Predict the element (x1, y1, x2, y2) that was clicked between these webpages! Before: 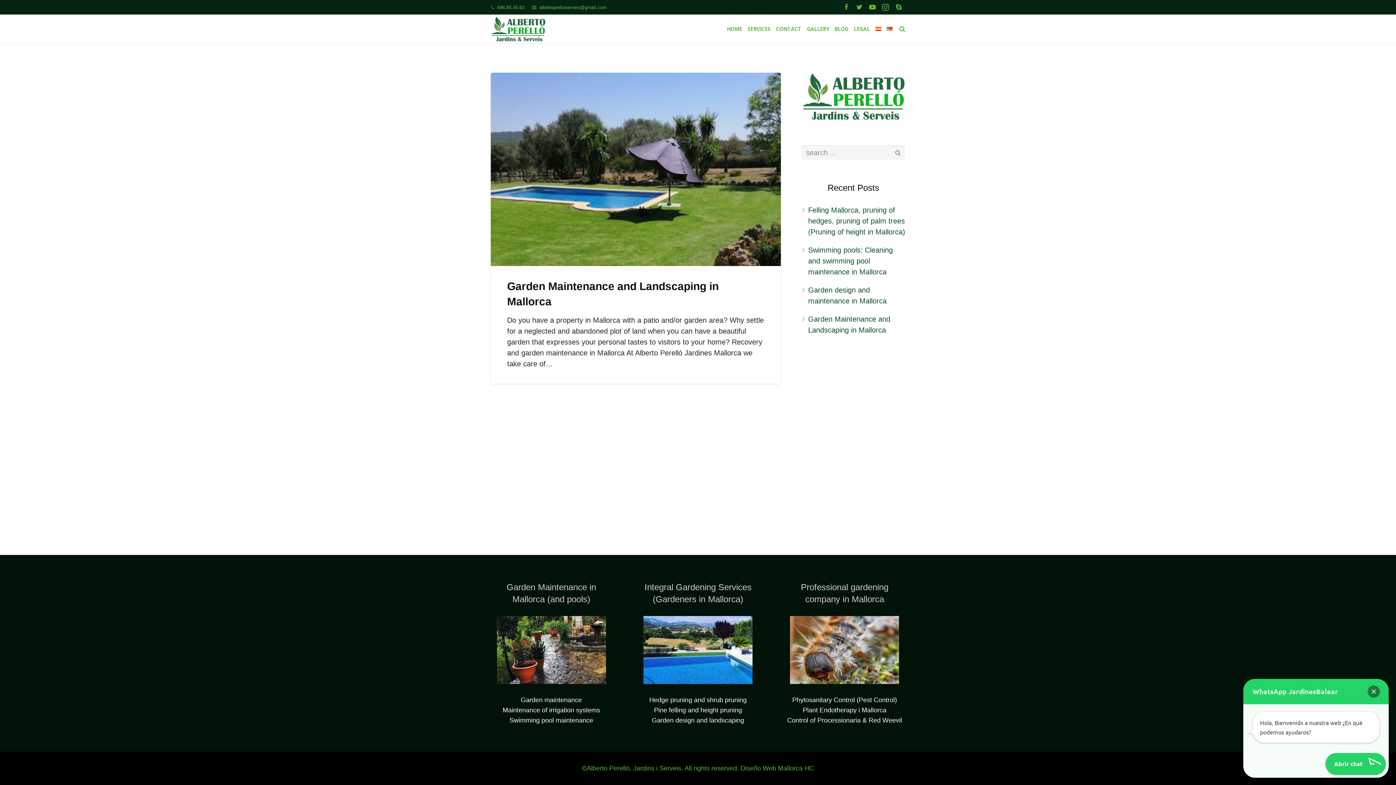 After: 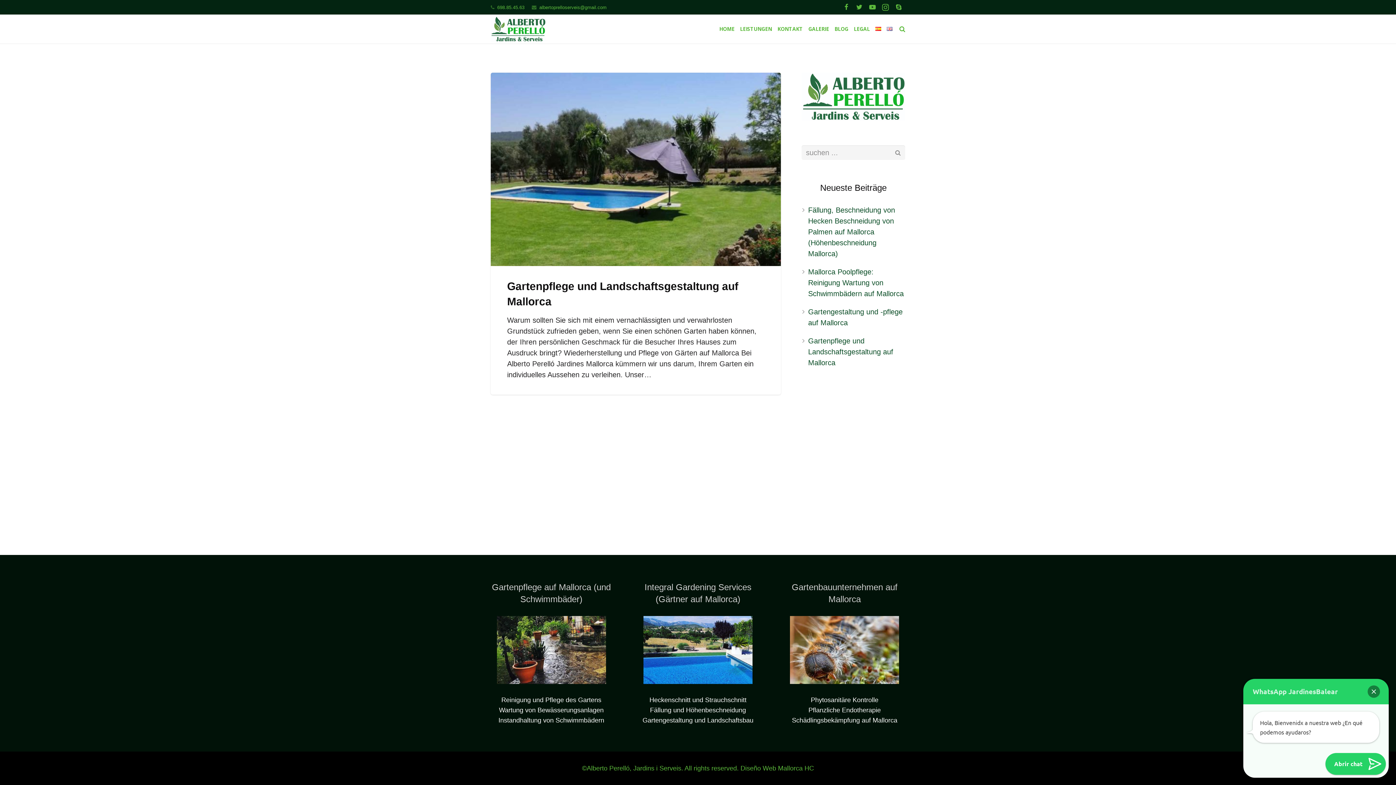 Action: bbox: (884, 20, 895, 38)